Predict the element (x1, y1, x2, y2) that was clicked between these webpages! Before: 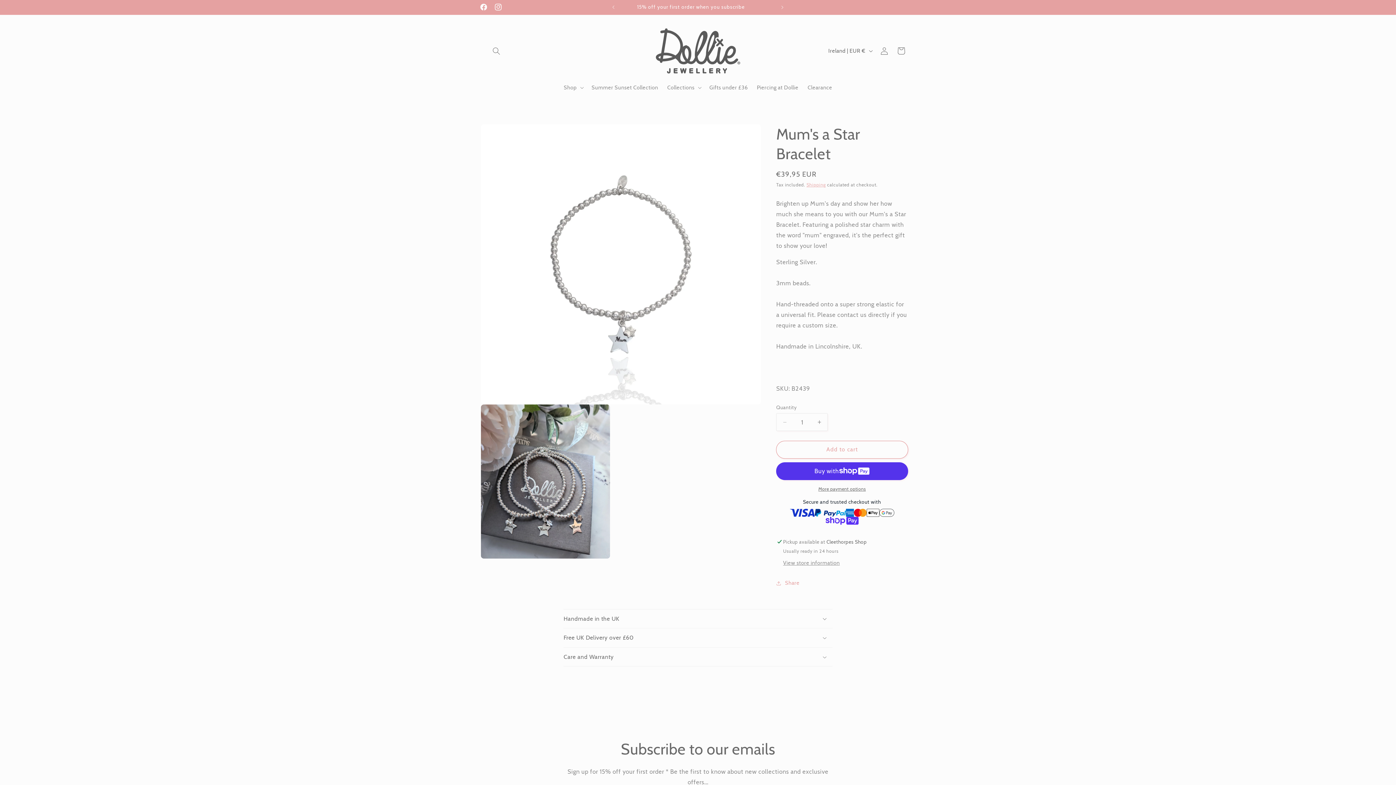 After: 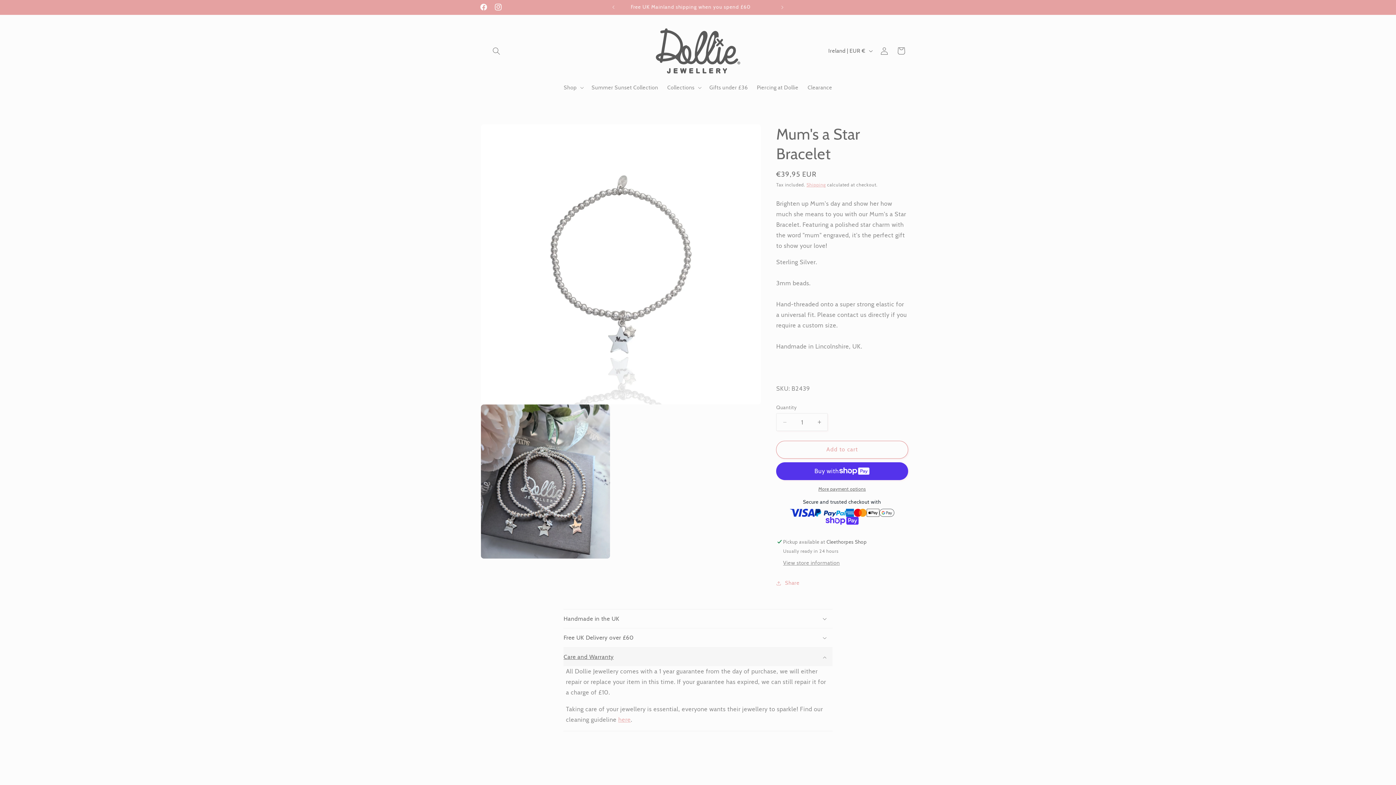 Action: label: Care and Warranty bbox: (563, 647, 832, 666)